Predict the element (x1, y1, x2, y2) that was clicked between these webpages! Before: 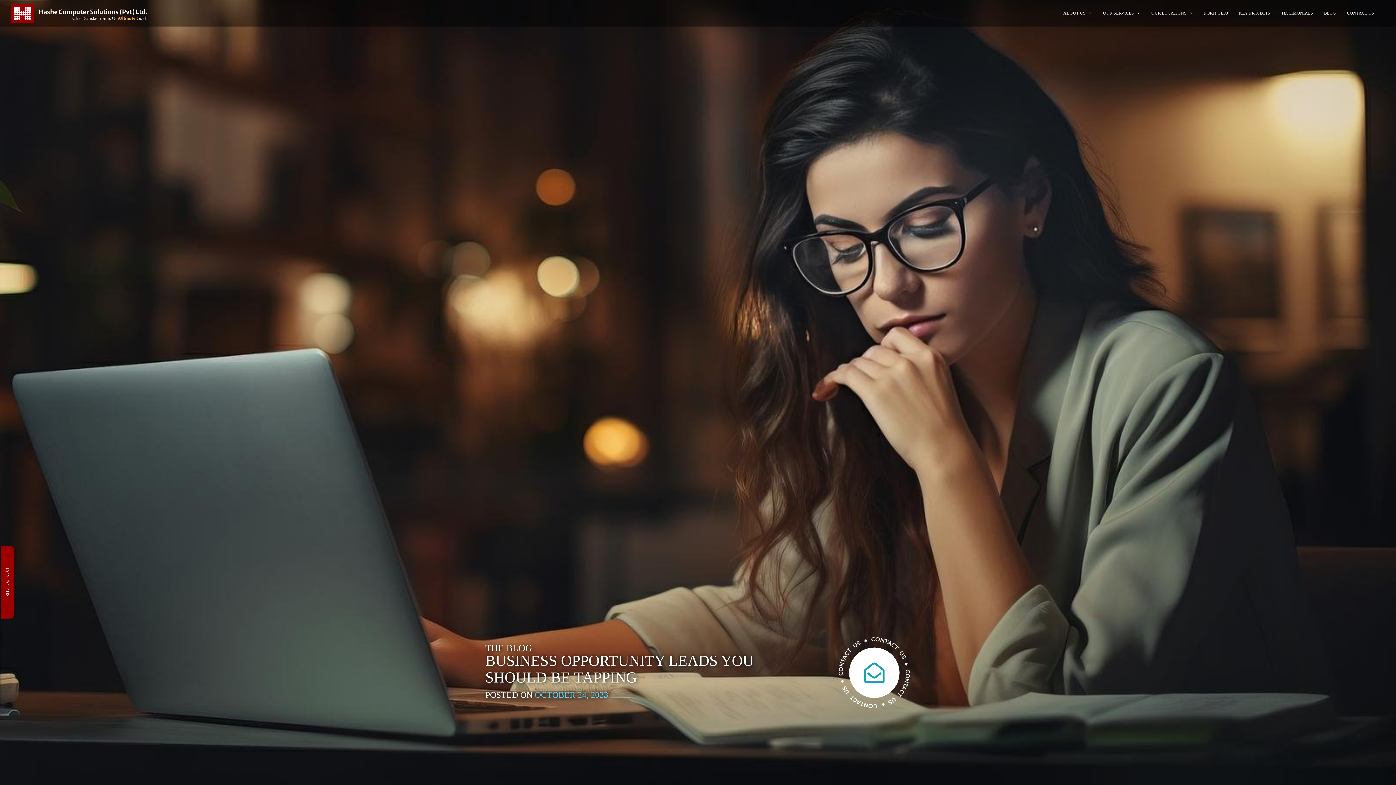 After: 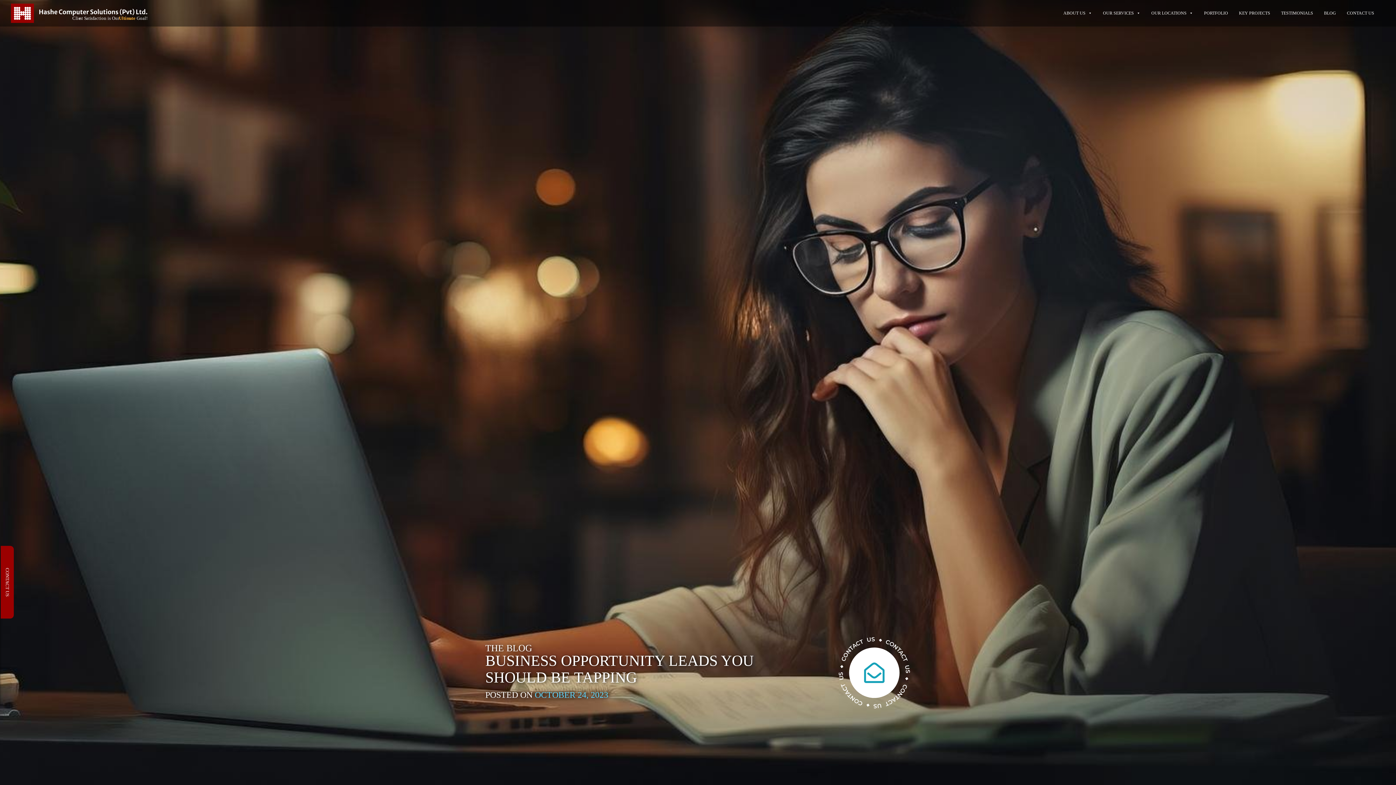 Action: bbox: (0, 546, 13, 618) label: CONTACT US